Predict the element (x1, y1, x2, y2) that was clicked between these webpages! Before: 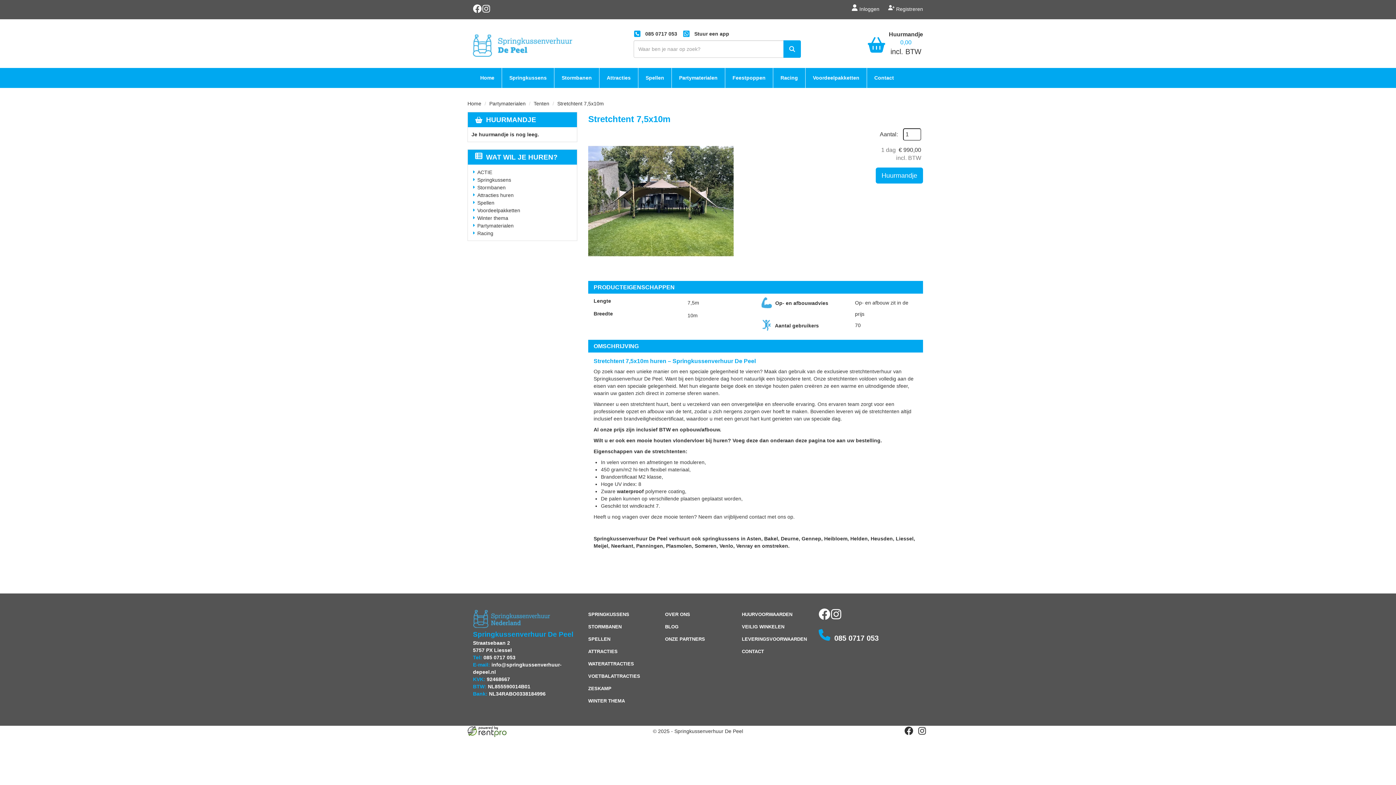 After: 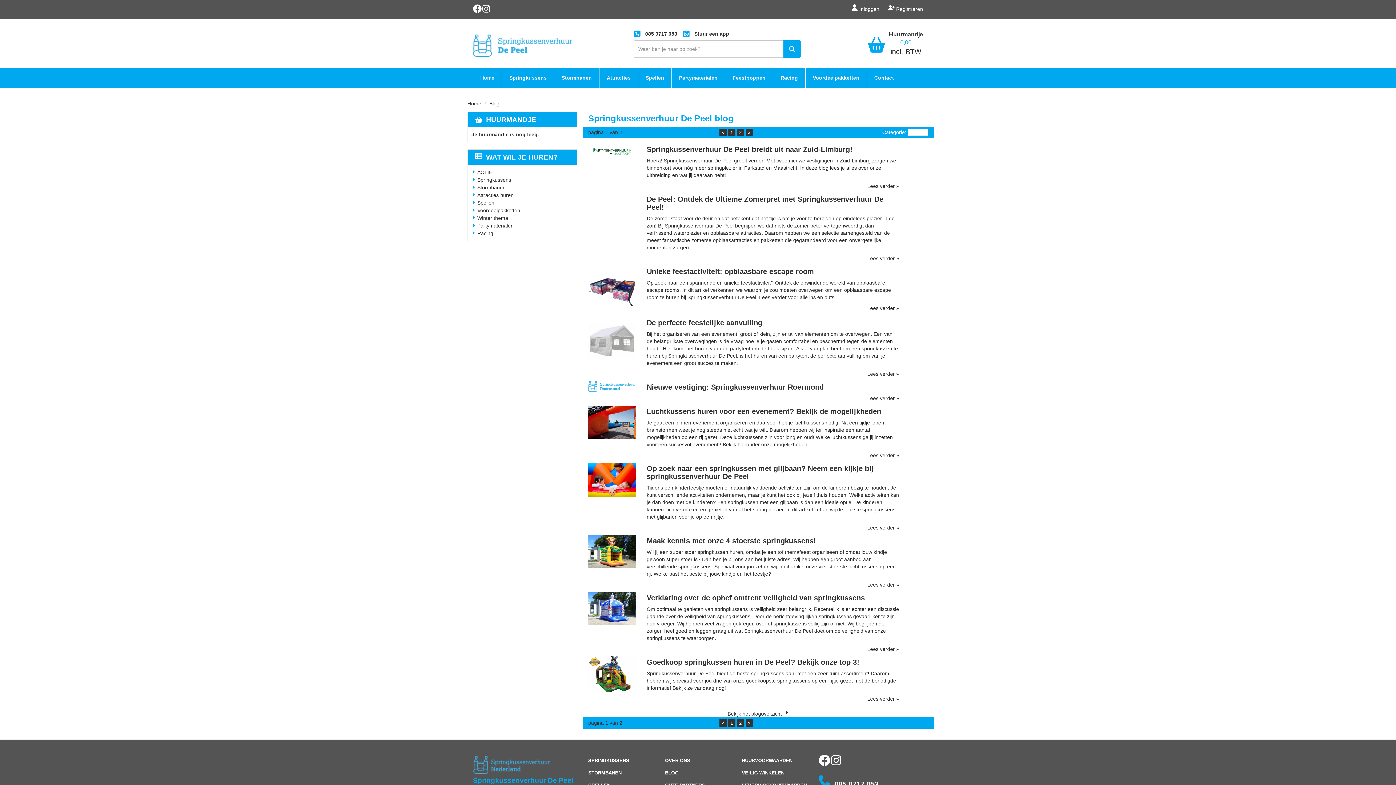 Action: bbox: (665, 624, 678, 629) label: BLOG